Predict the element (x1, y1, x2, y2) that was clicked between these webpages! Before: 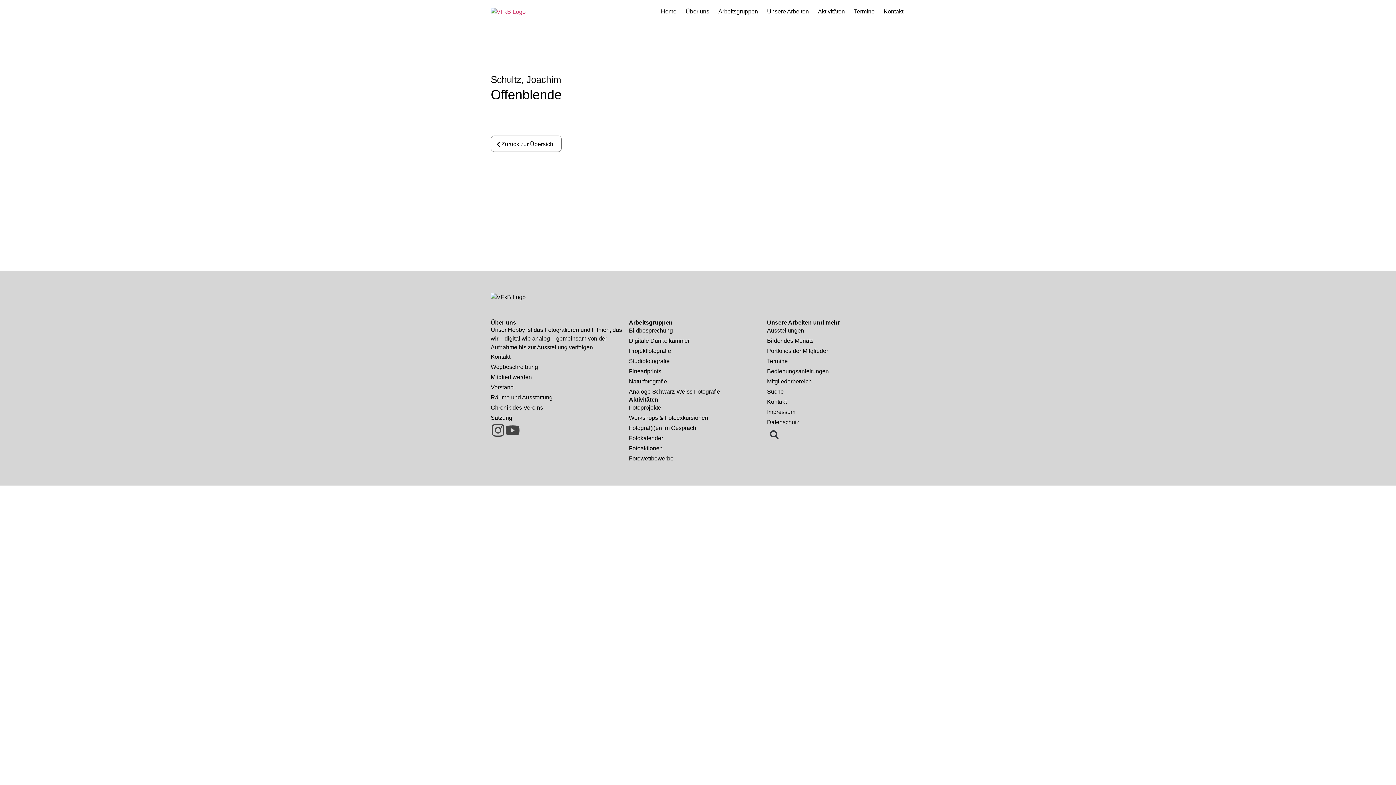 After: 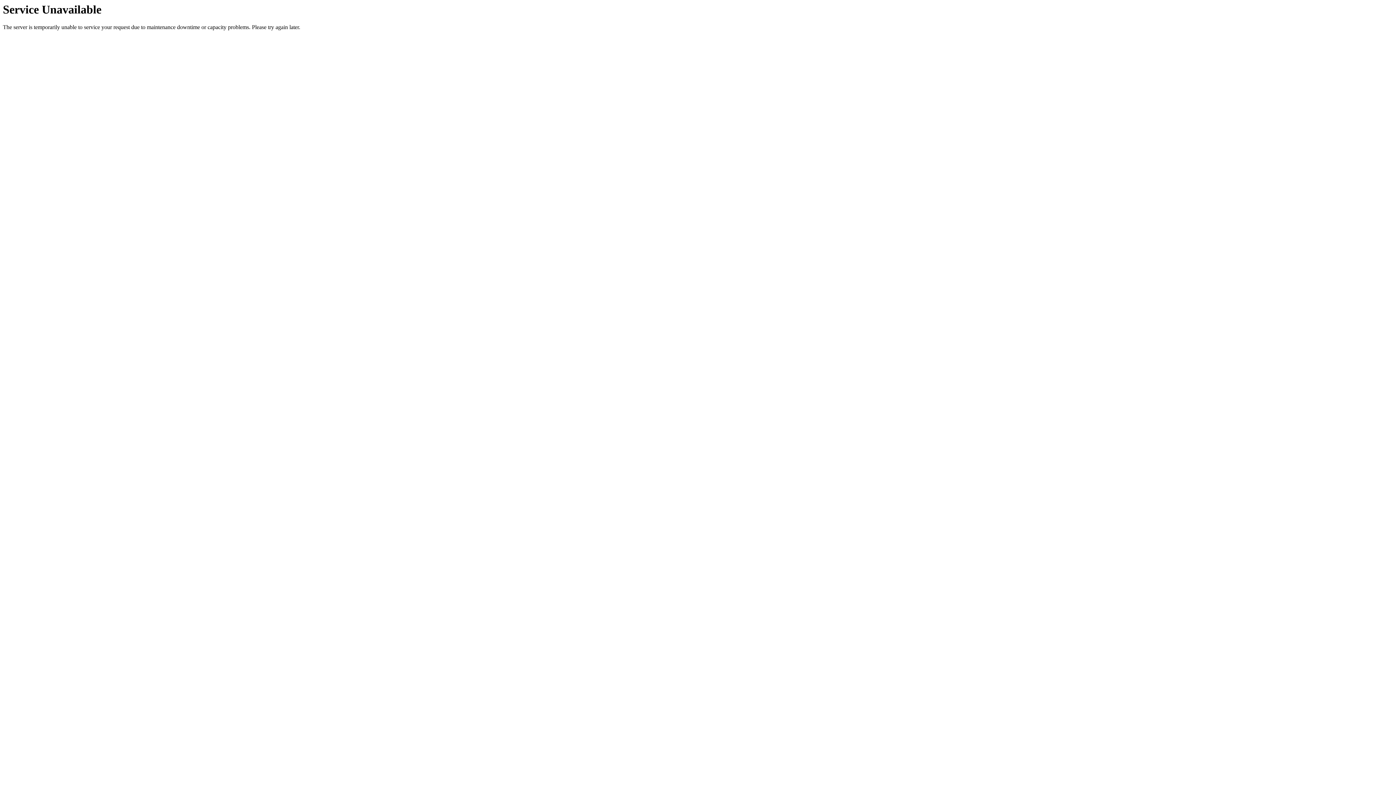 Action: label: Aktivitäten bbox: (629, 396, 658, 402)